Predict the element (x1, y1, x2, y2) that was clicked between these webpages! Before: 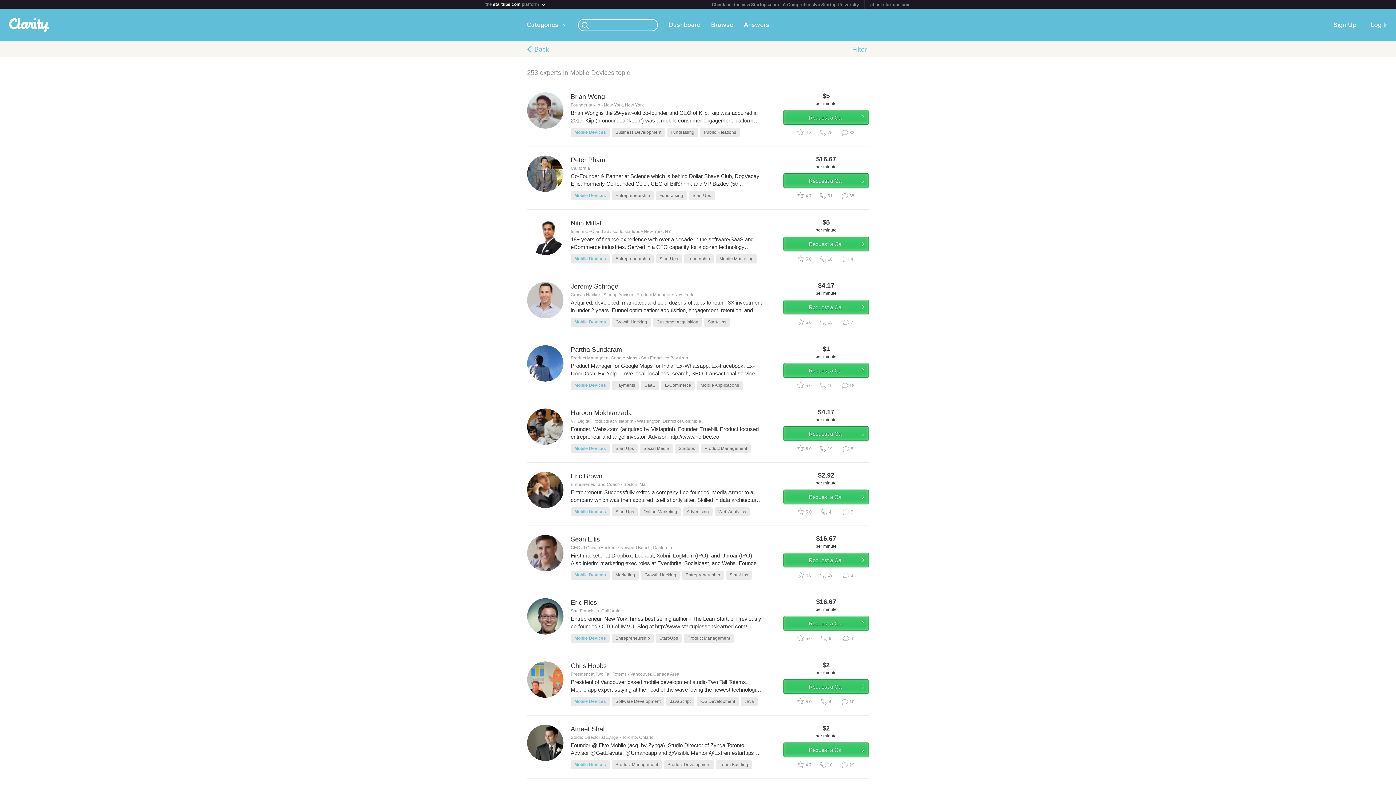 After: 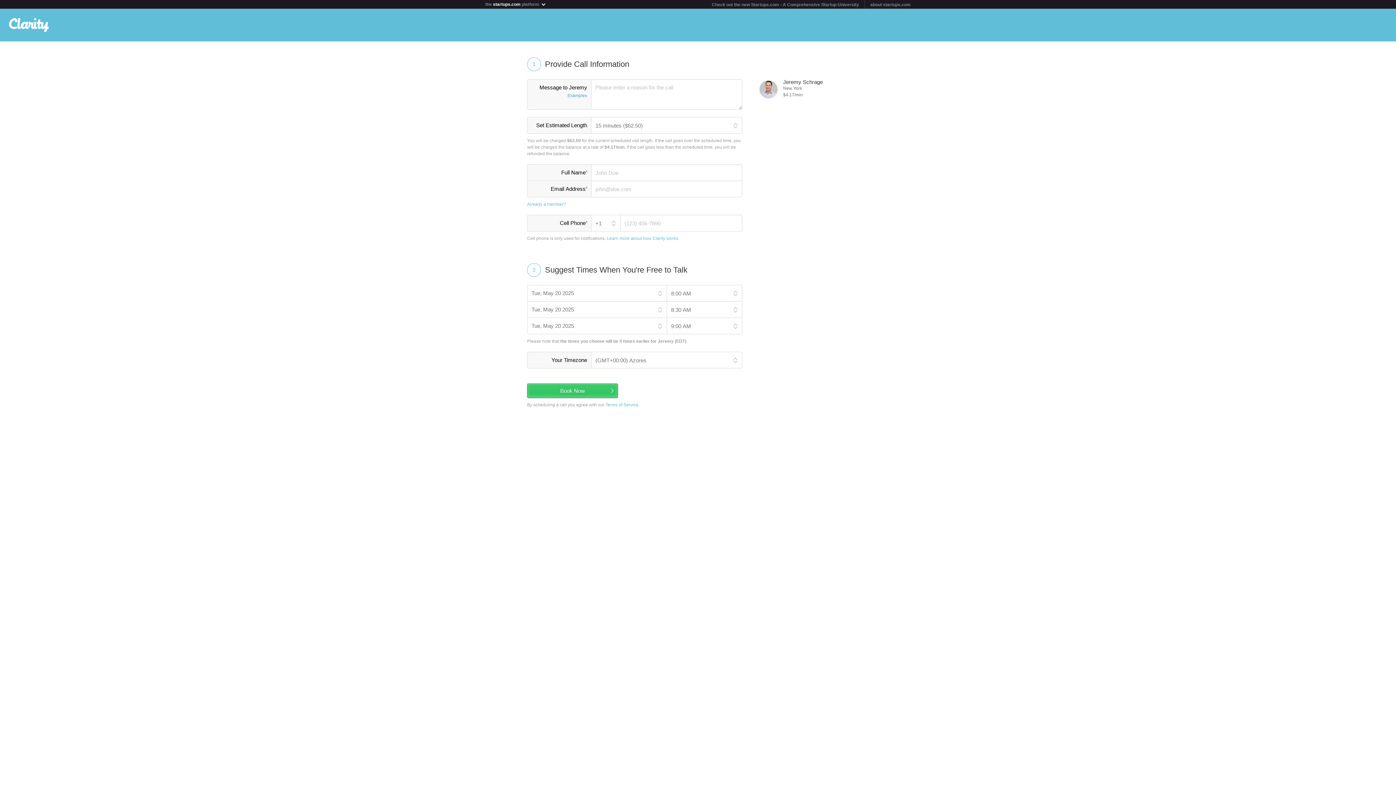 Action: label: Request a Call bbox: (783, 300, 869, 314)